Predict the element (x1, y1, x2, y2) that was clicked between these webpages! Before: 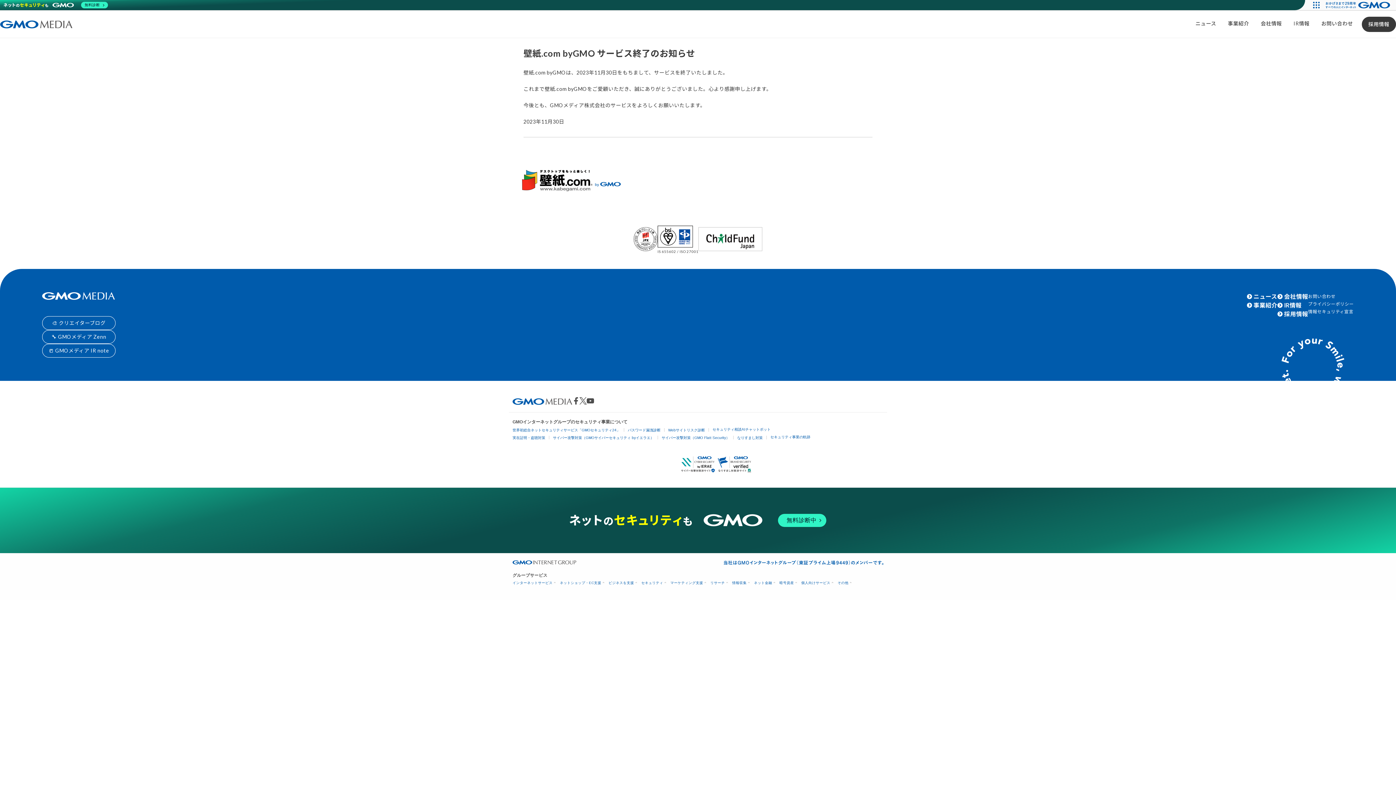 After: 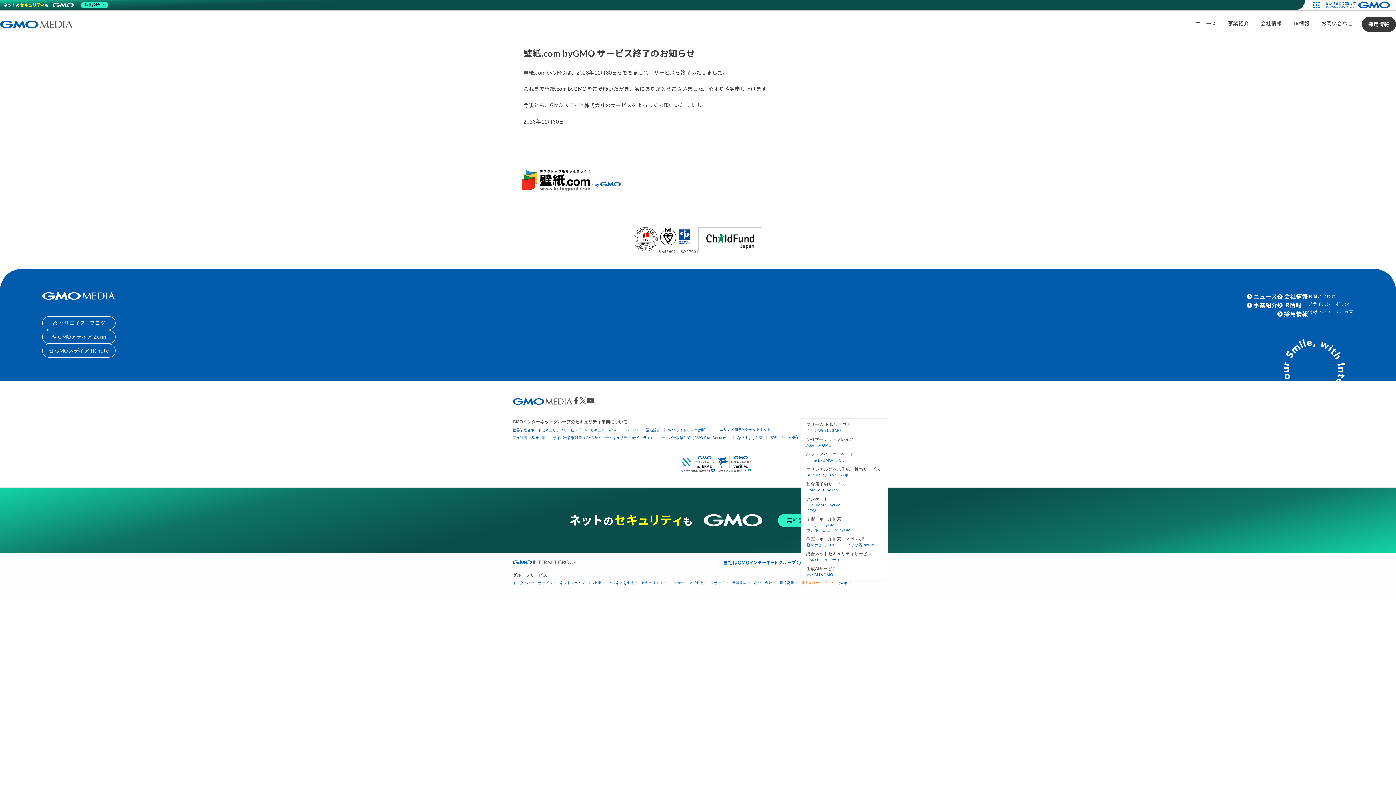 Action: bbox: (801, 581, 832, 585) label: 個人向けサービス